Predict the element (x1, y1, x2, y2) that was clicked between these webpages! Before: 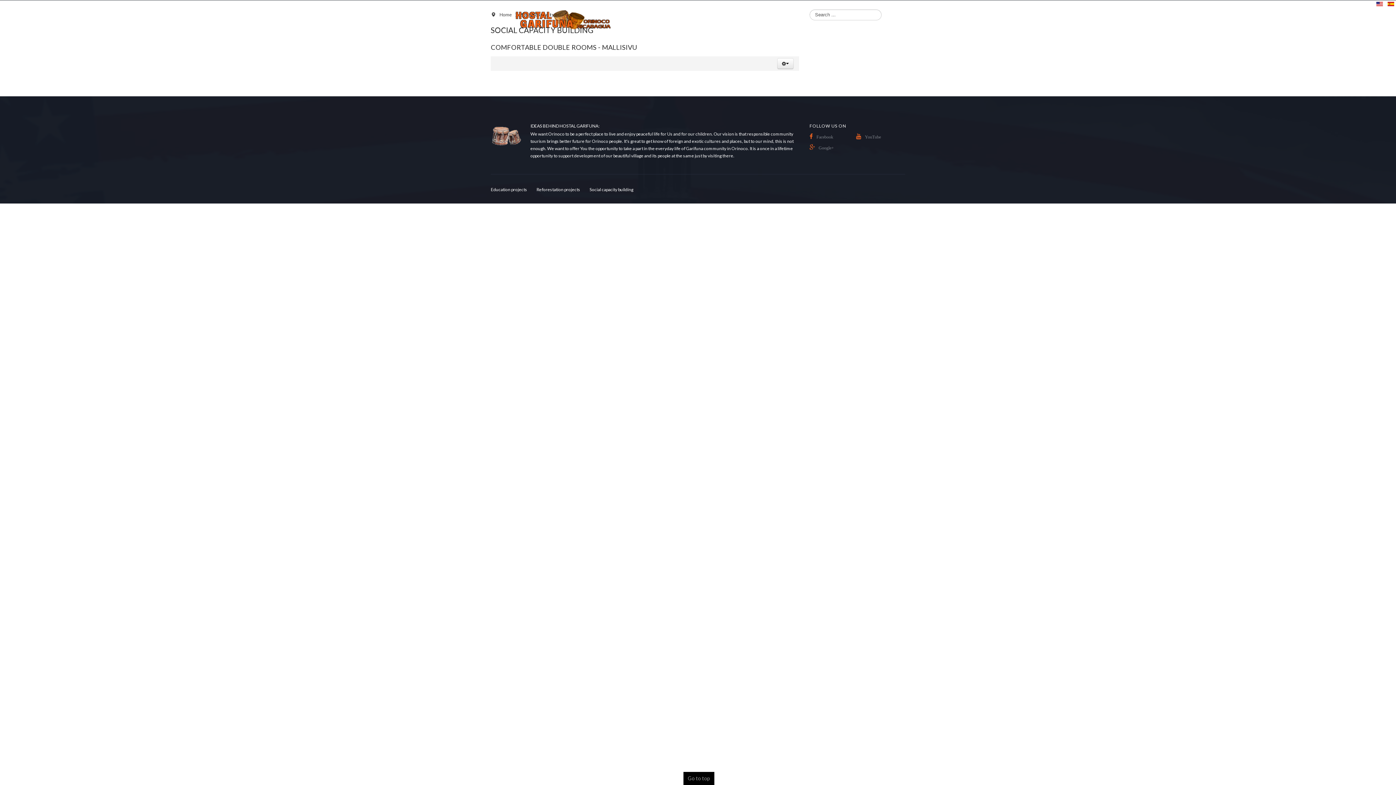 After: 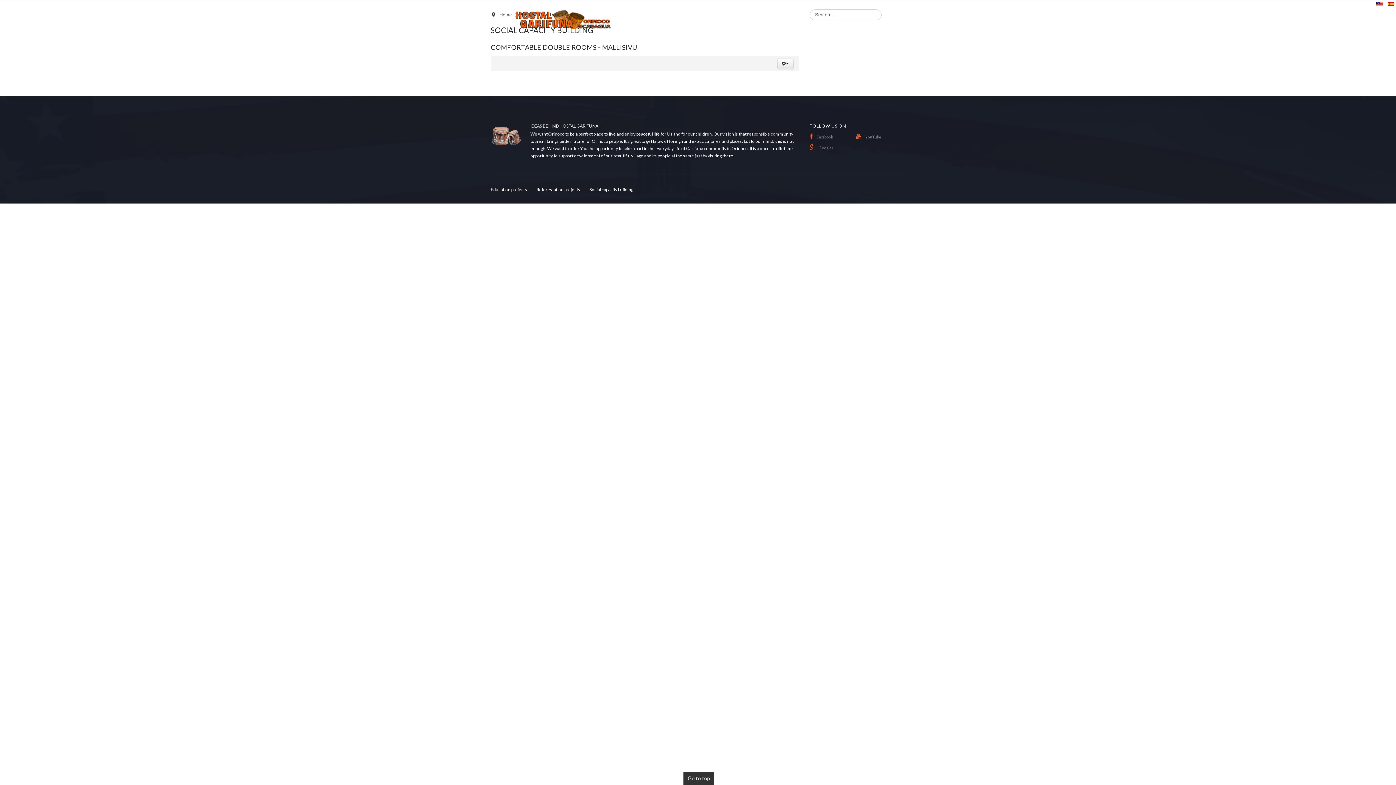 Action: label: Go to top bbox: (683, 772, 714, 785)